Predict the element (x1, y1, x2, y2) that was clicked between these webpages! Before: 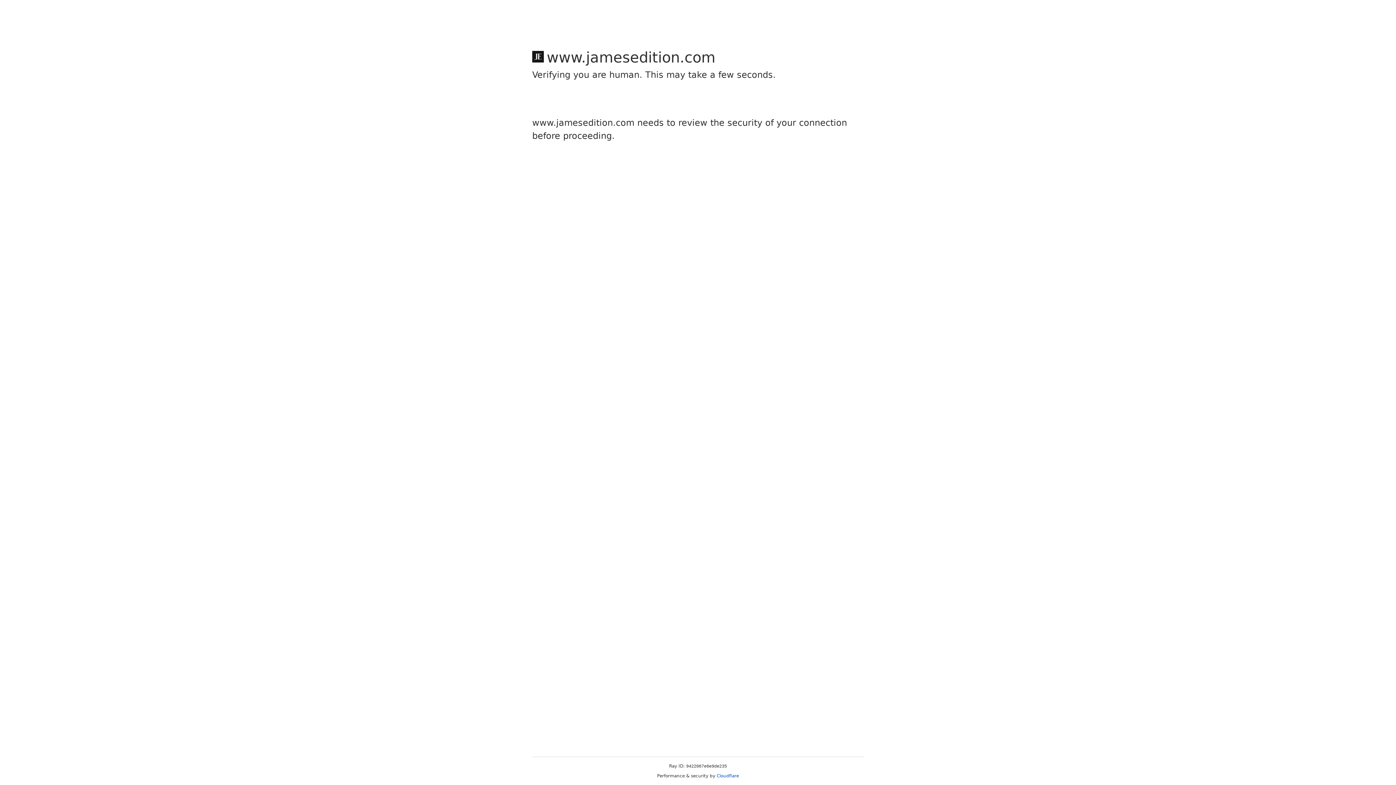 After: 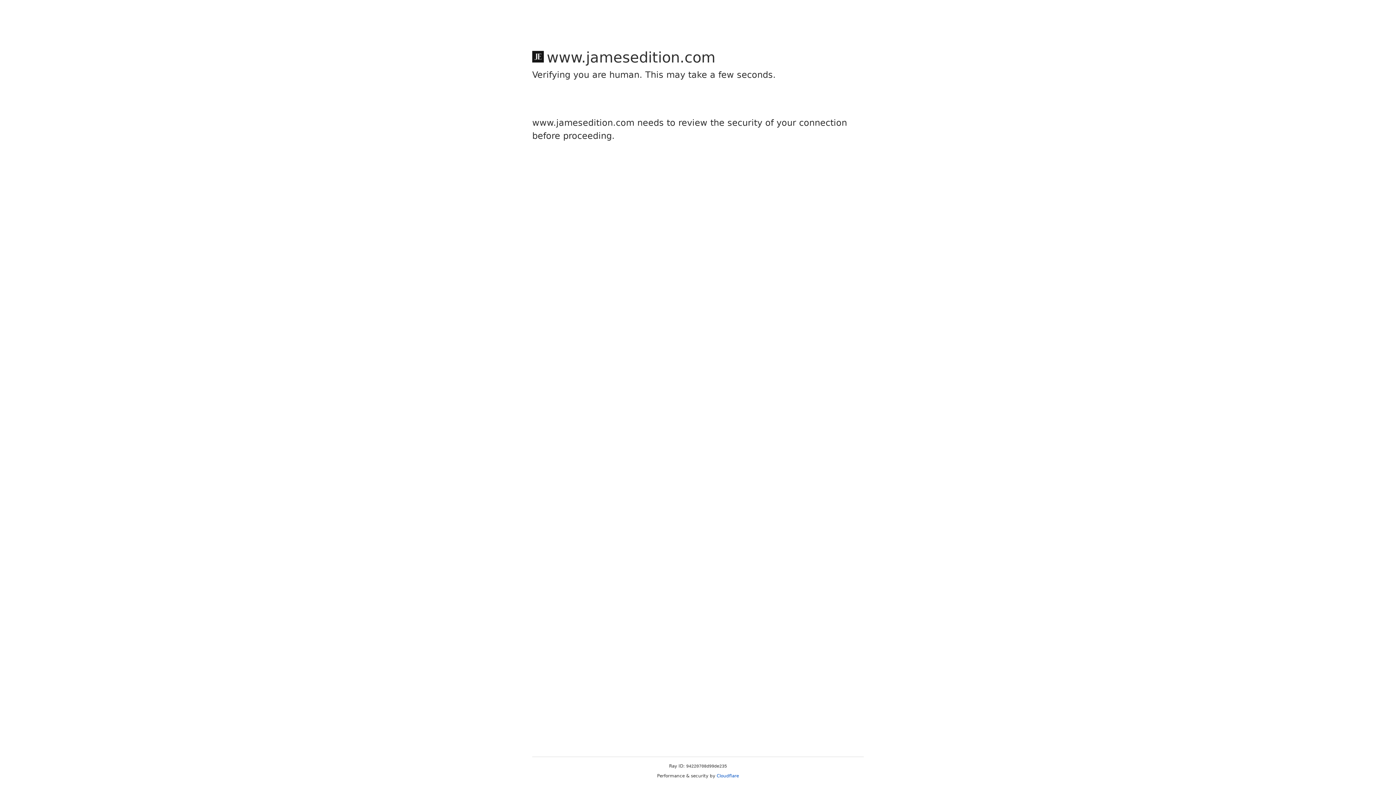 Action: bbox: (716, 773, 739, 778) label: Cloudflare